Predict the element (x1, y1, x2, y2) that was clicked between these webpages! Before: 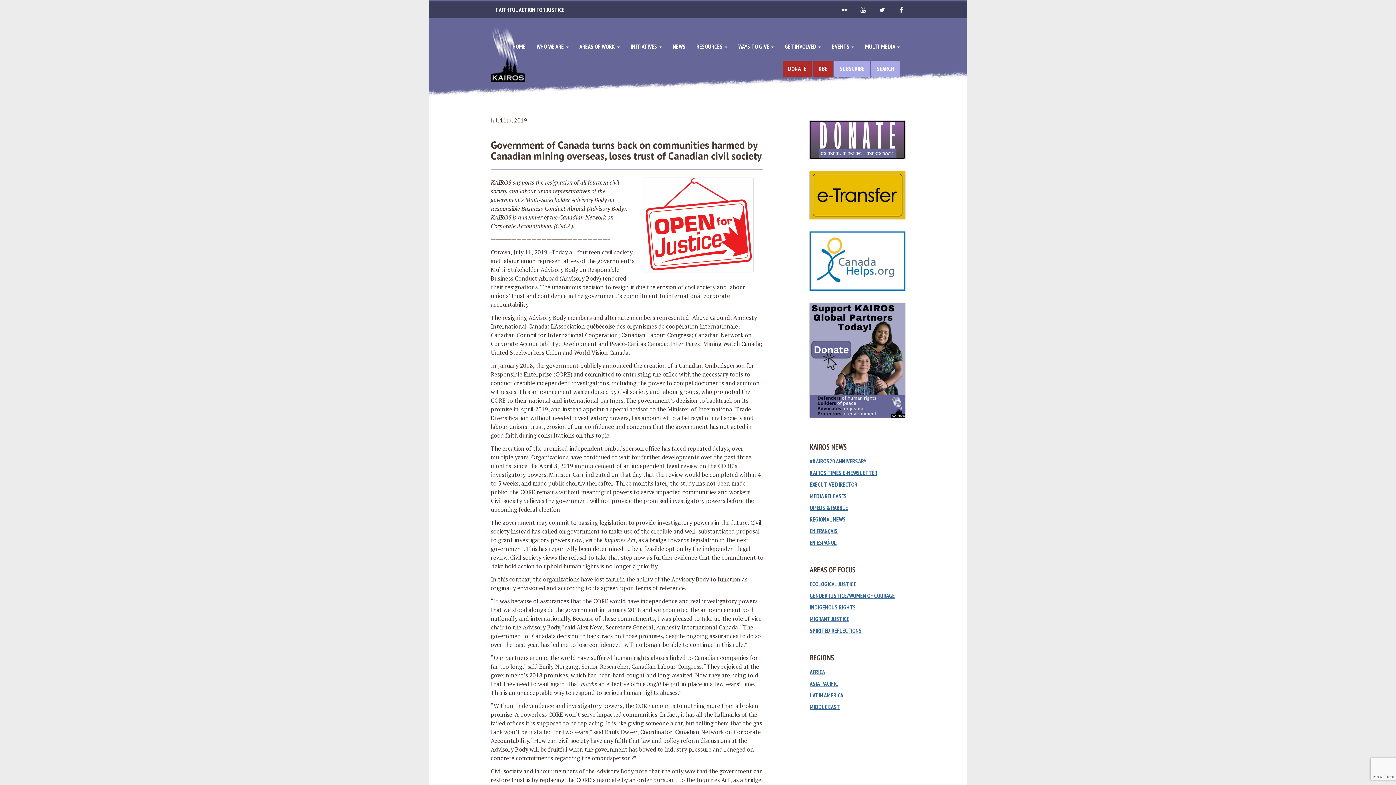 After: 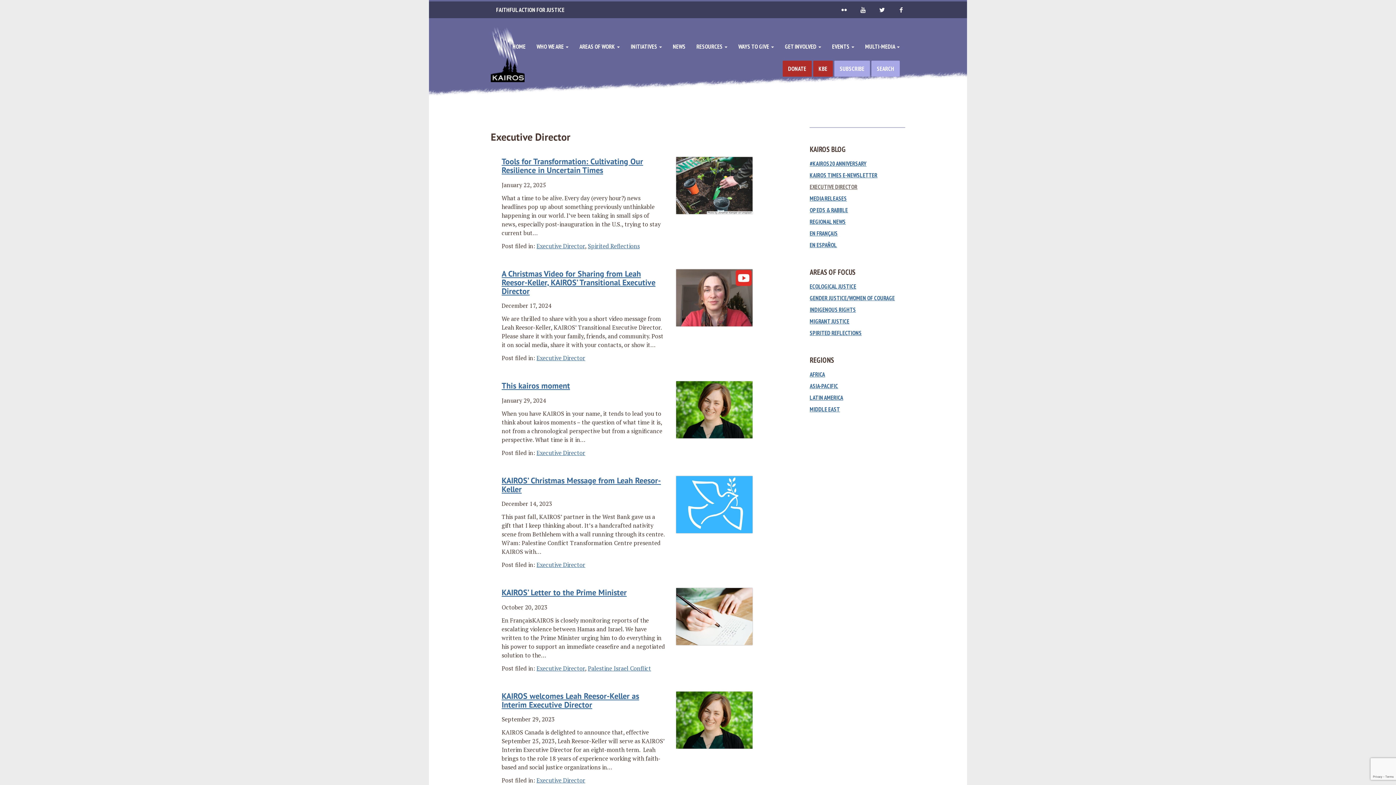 Action: label: EXECUTIVE DIRECTOR bbox: (809, 480, 857, 488)